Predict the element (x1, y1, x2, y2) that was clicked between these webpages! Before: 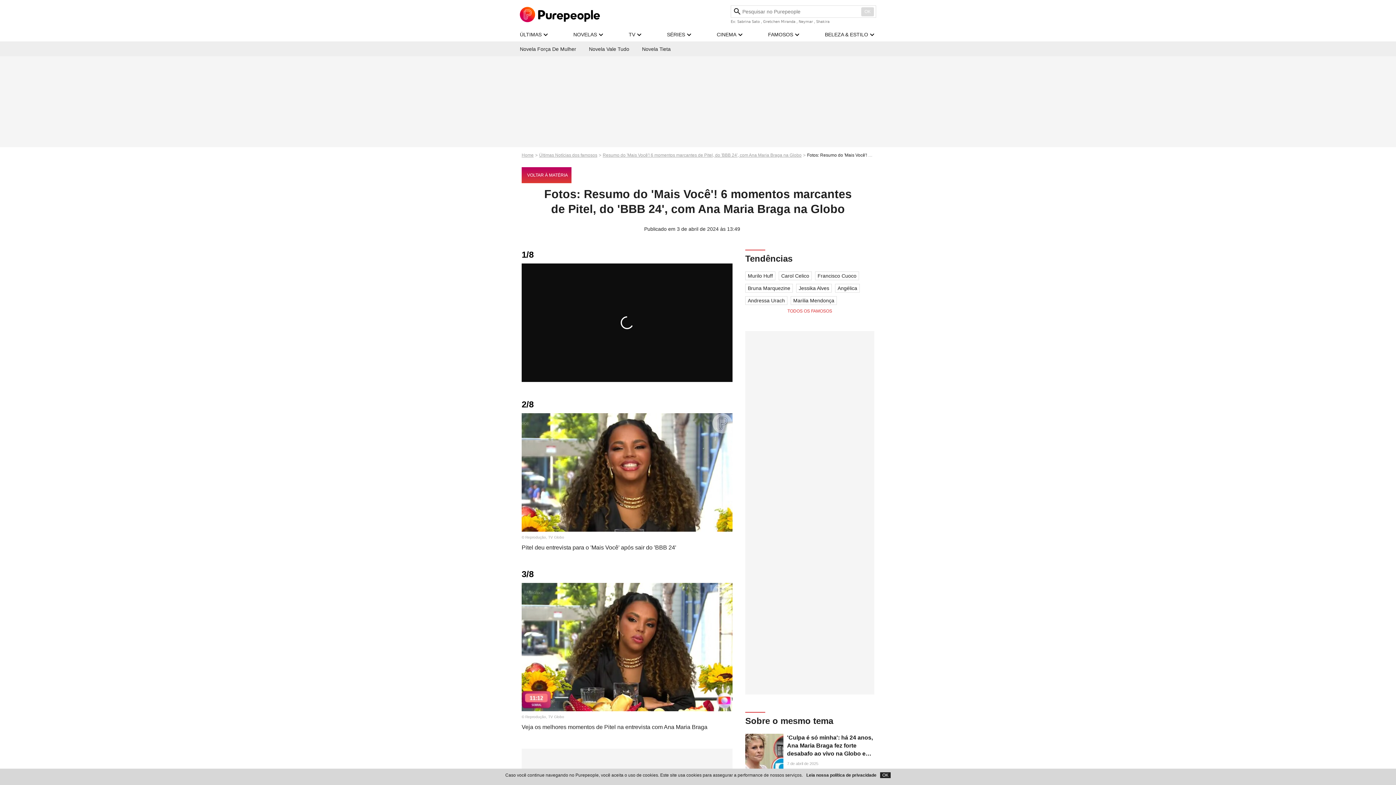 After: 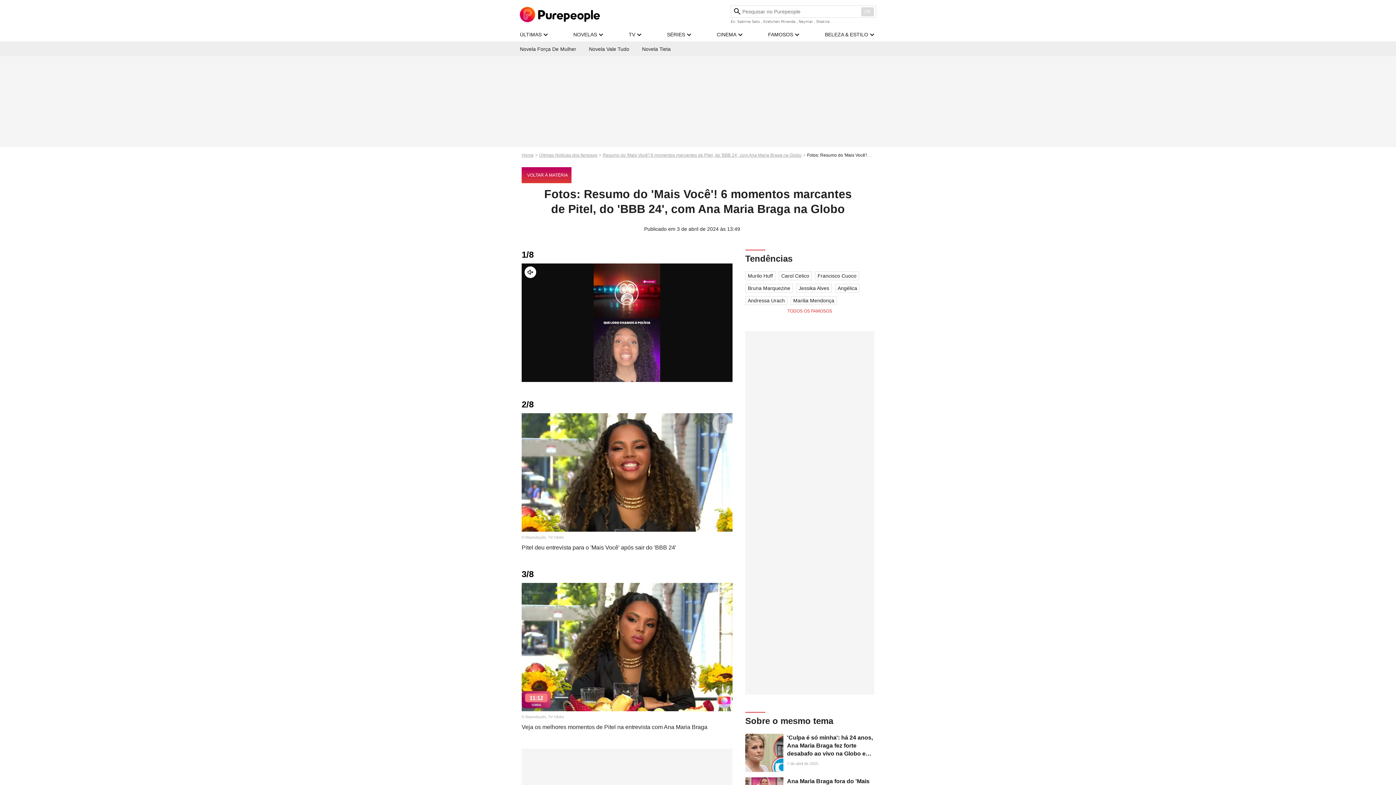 Action: label: OK bbox: (880, 772, 890, 778)